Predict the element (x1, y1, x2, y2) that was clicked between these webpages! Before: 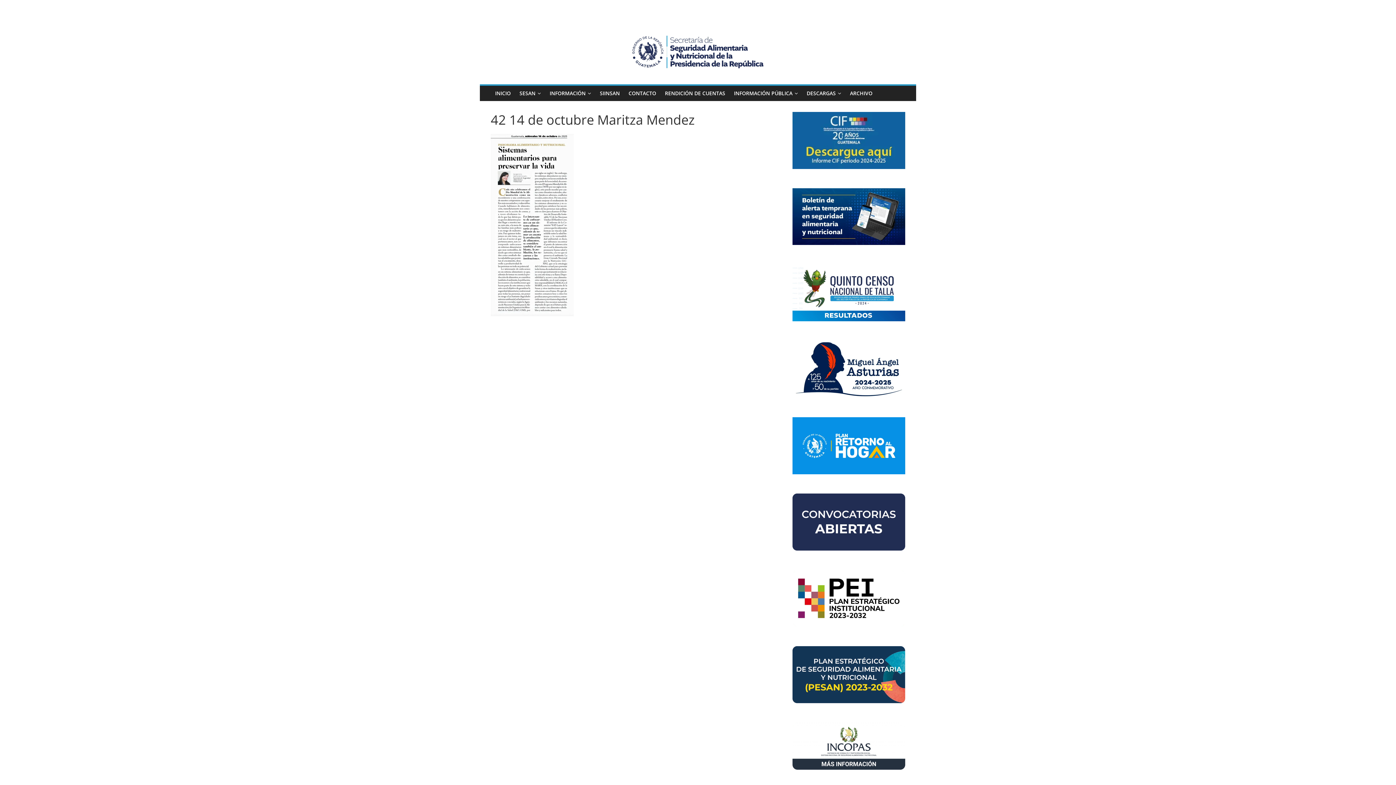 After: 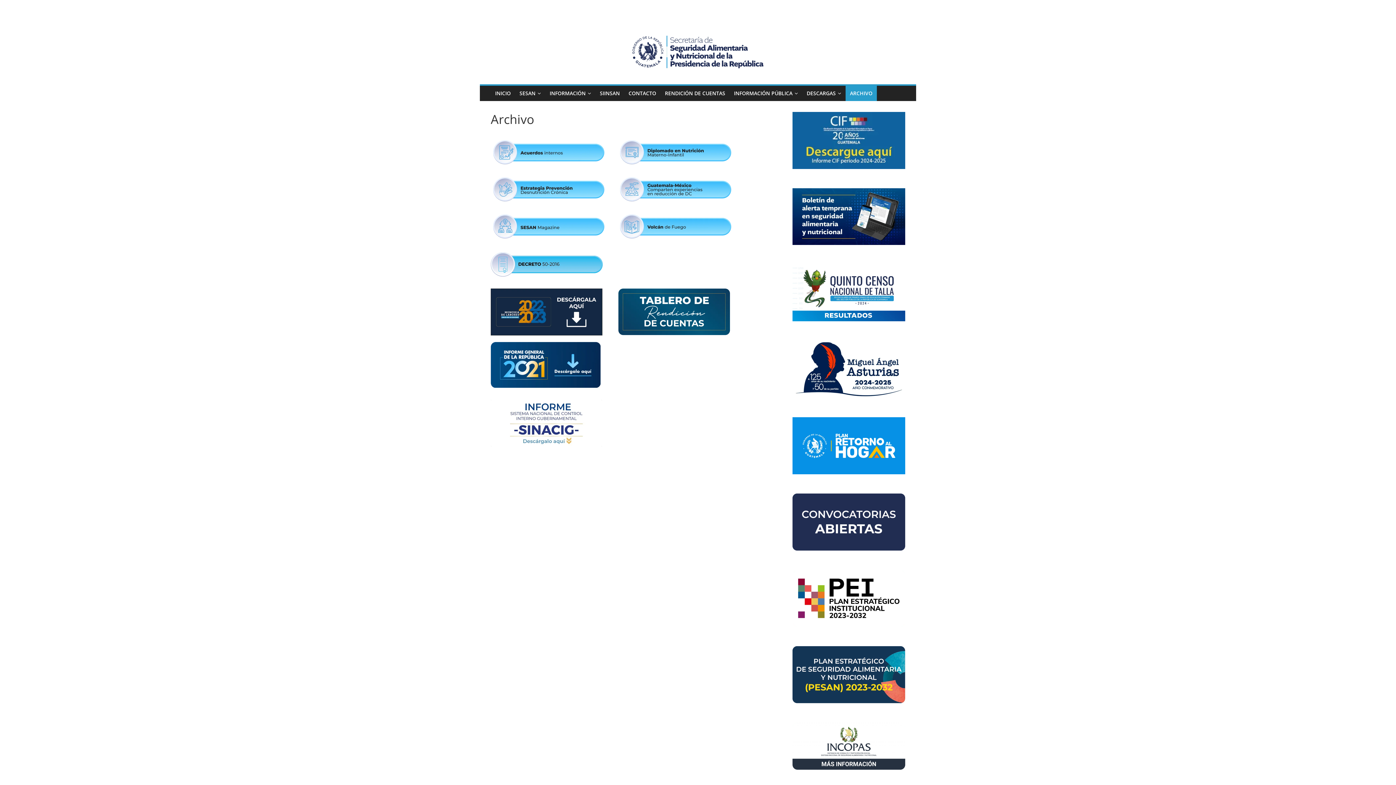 Action: bbox: (845, 85, 877, 100) label: ARCHIVO